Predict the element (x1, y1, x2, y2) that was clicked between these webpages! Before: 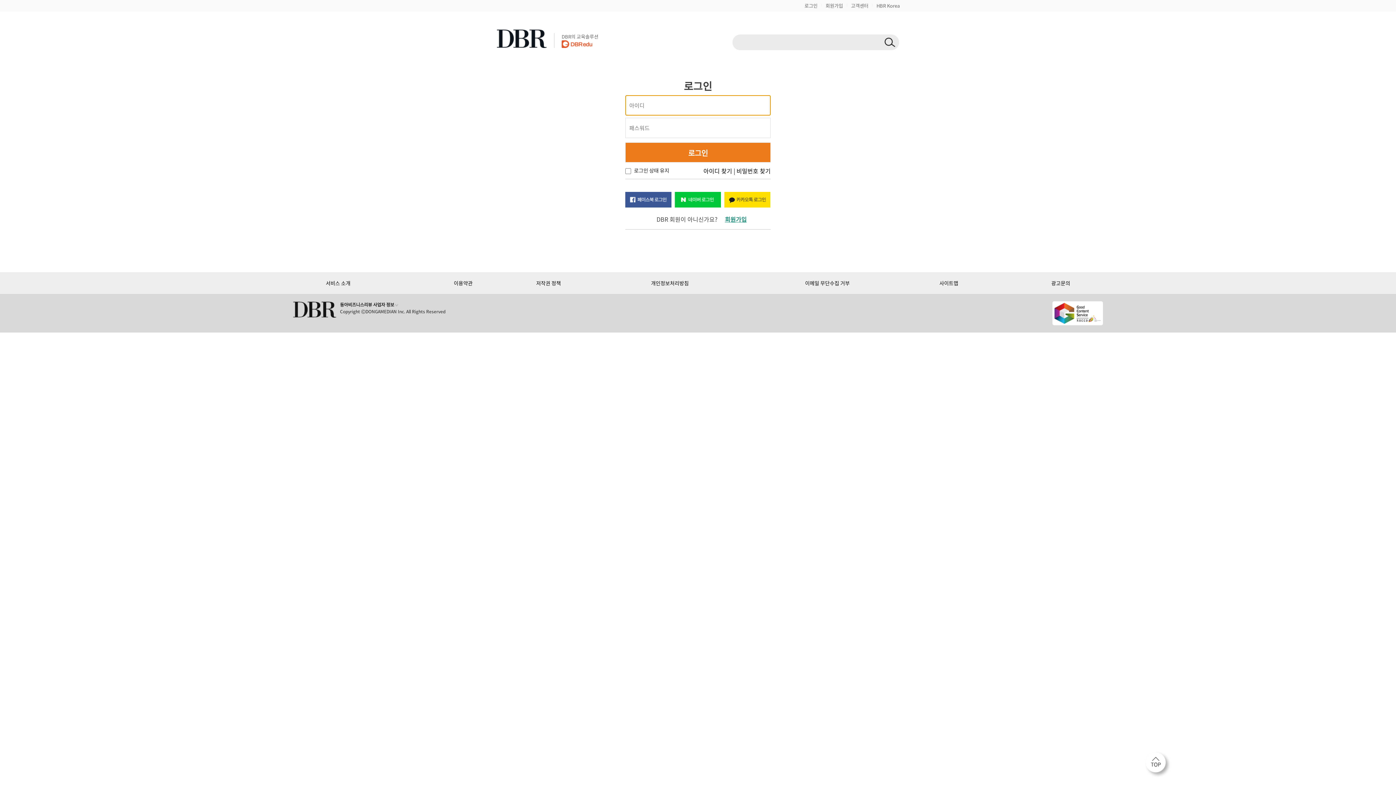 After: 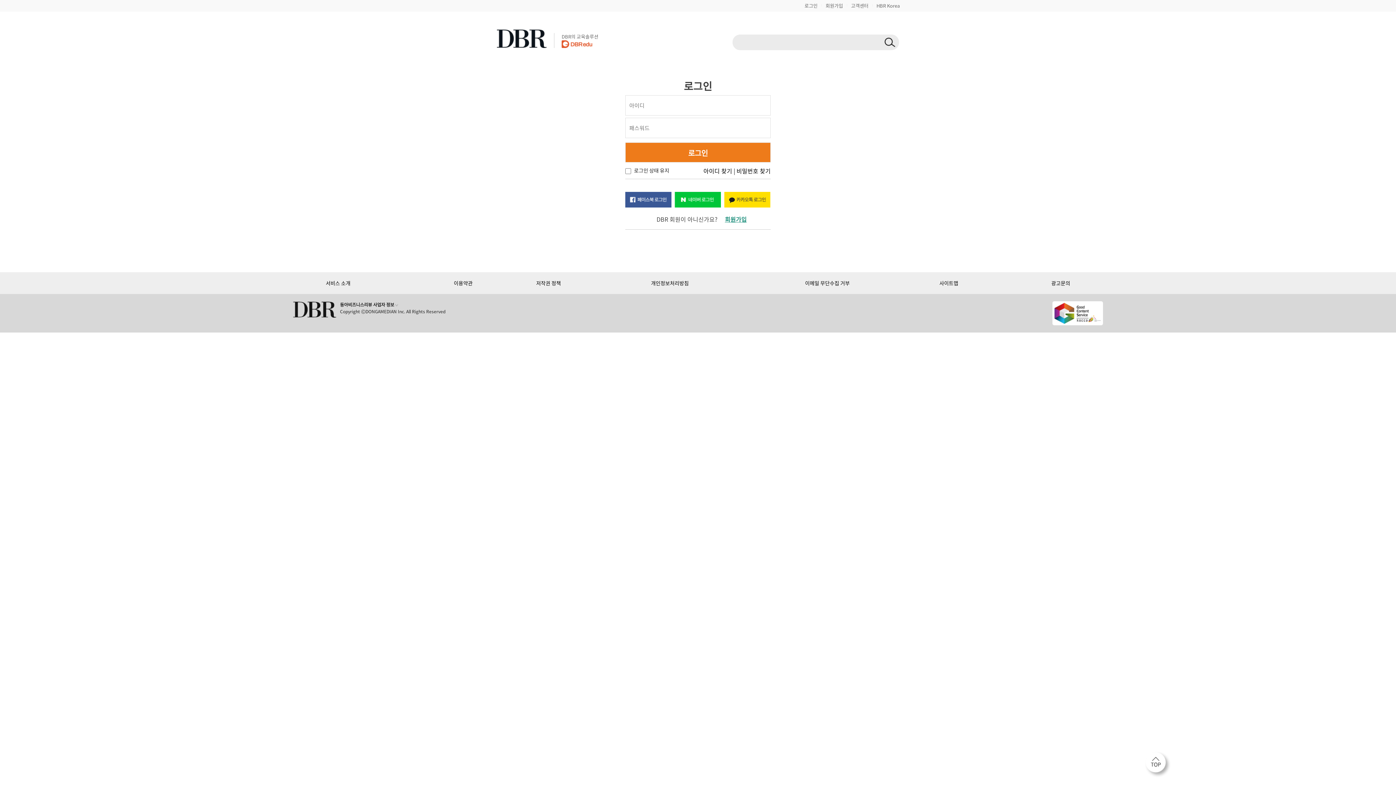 Action: bbox: (625, 195, 671, 202)